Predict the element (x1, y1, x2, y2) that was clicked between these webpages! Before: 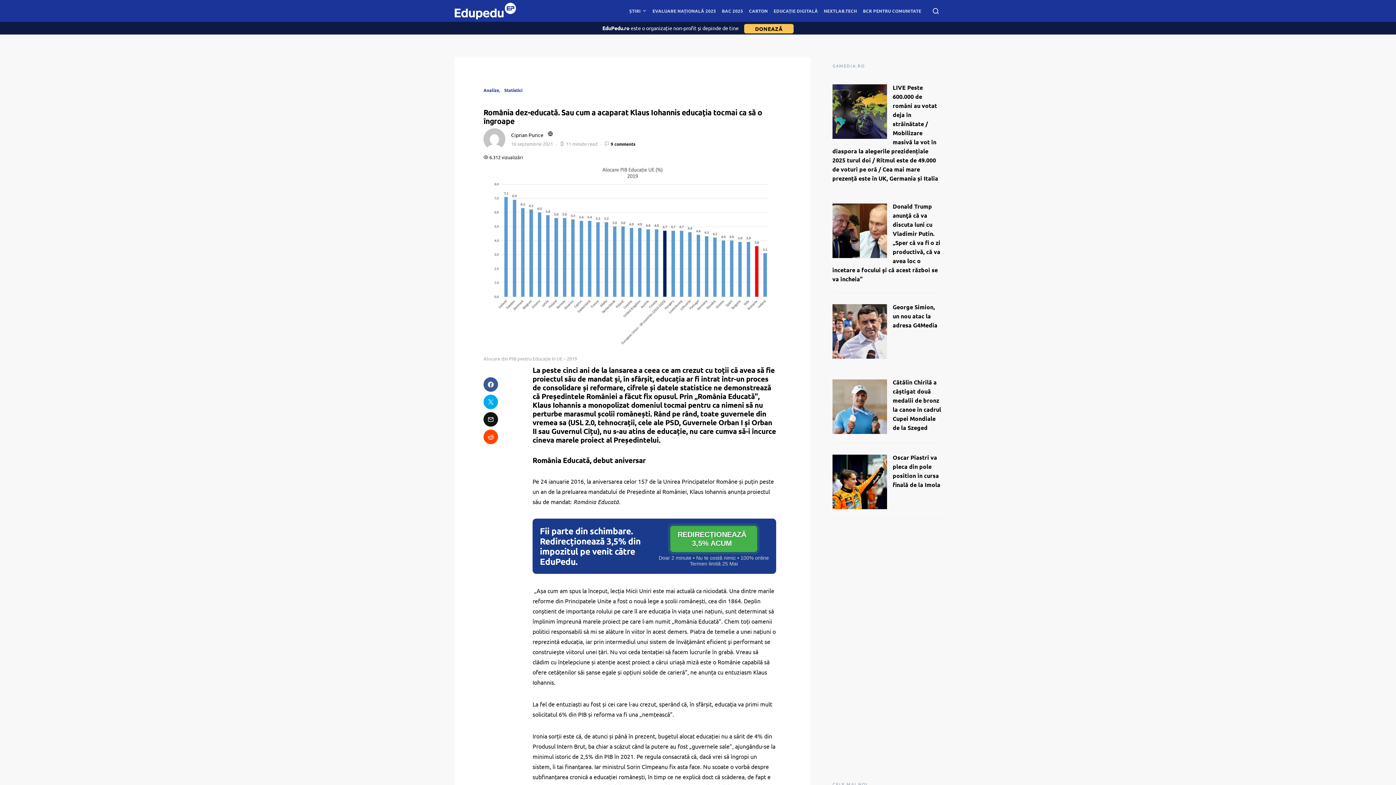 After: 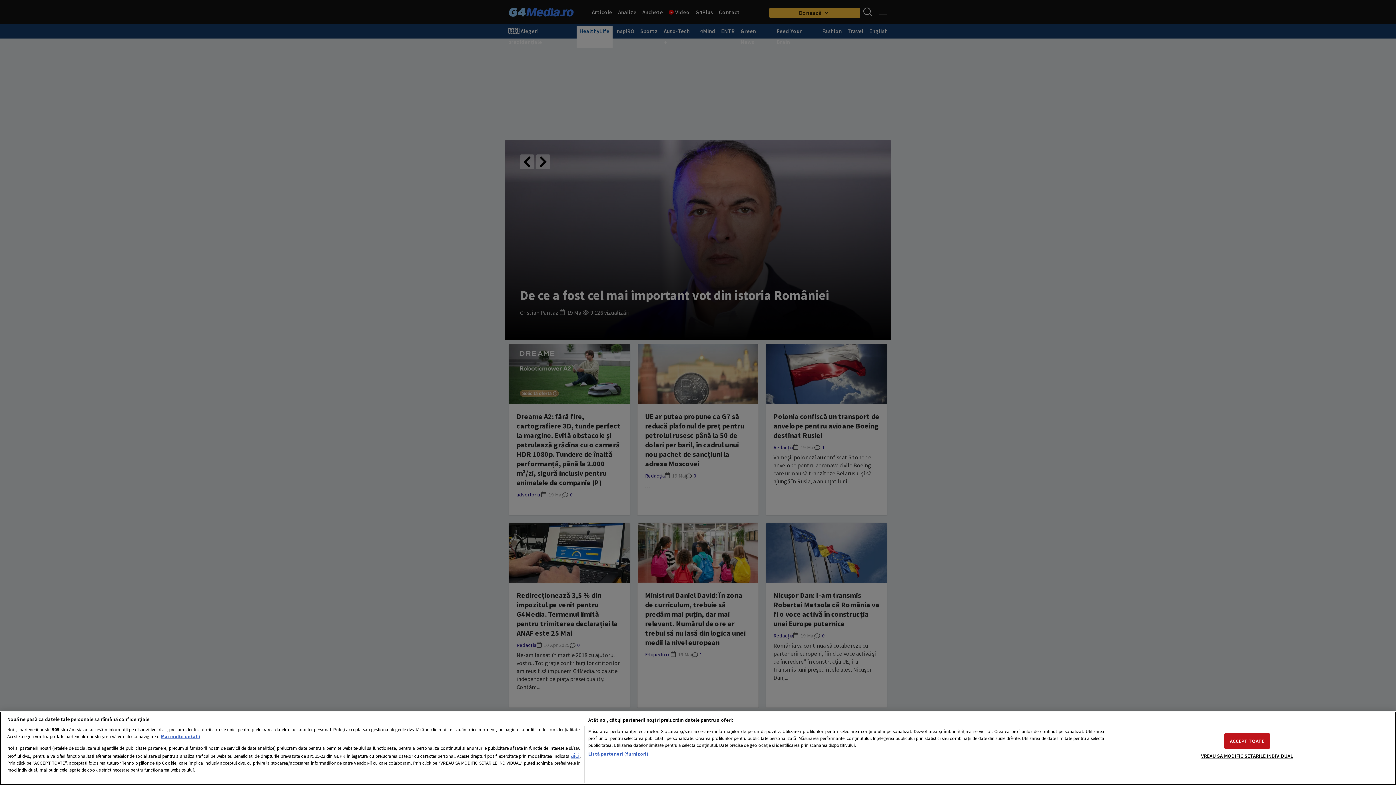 Action: label: G4MEDIA.RO bbox: (832, 62, 865, 69)